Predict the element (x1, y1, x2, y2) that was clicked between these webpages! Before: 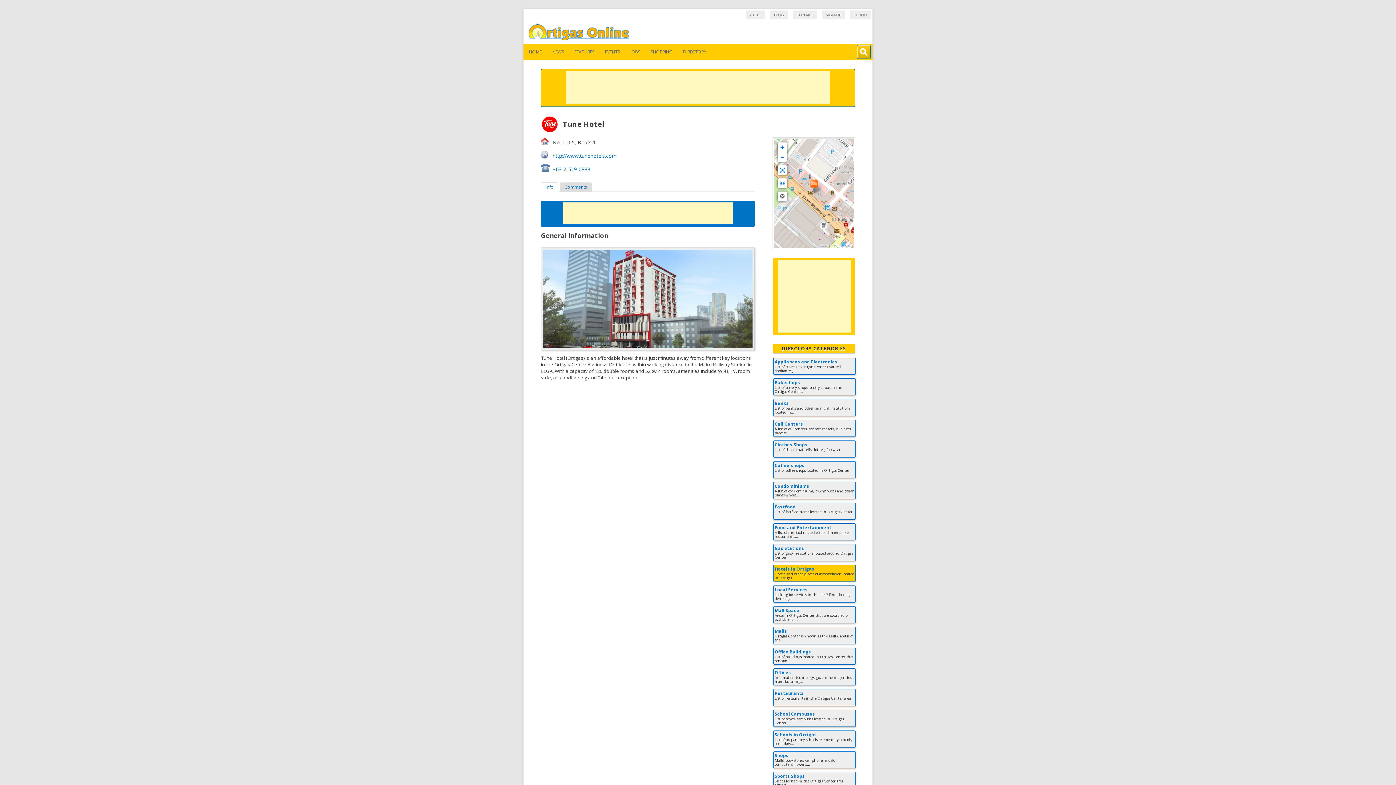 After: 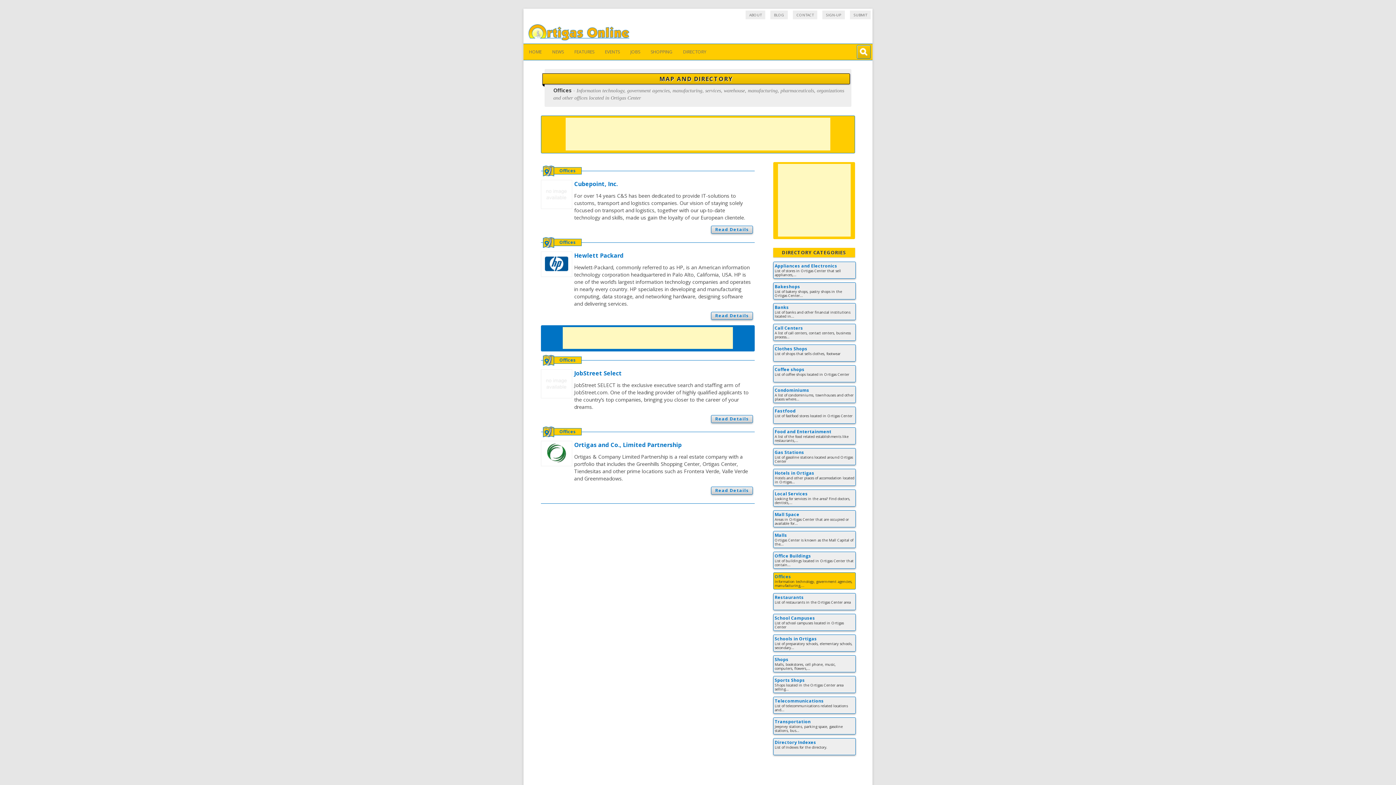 Action: bbox: (774, 669, 791, 676) label: Offices